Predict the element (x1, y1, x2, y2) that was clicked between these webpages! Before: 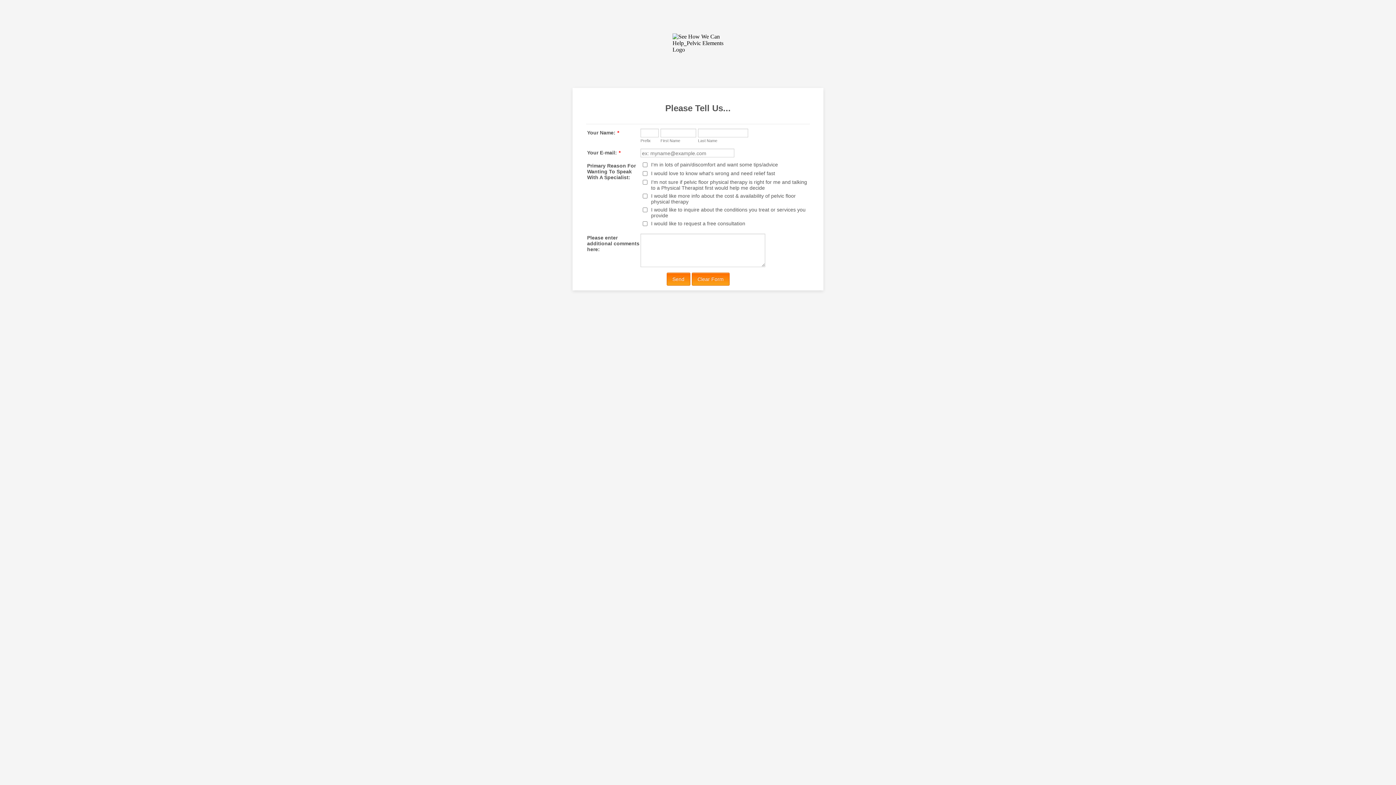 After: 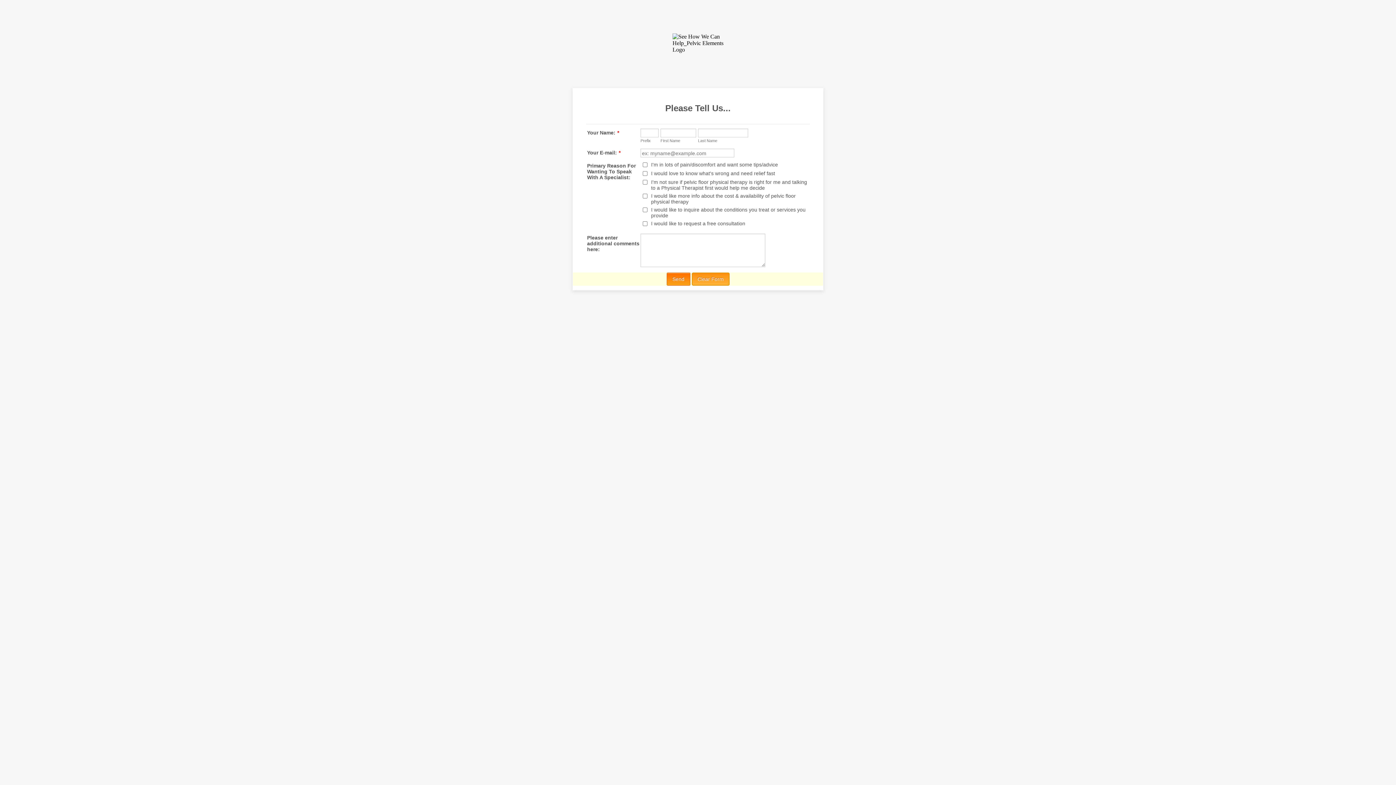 Action: bbox: (691, 272, 729, 285) label: Clear Form